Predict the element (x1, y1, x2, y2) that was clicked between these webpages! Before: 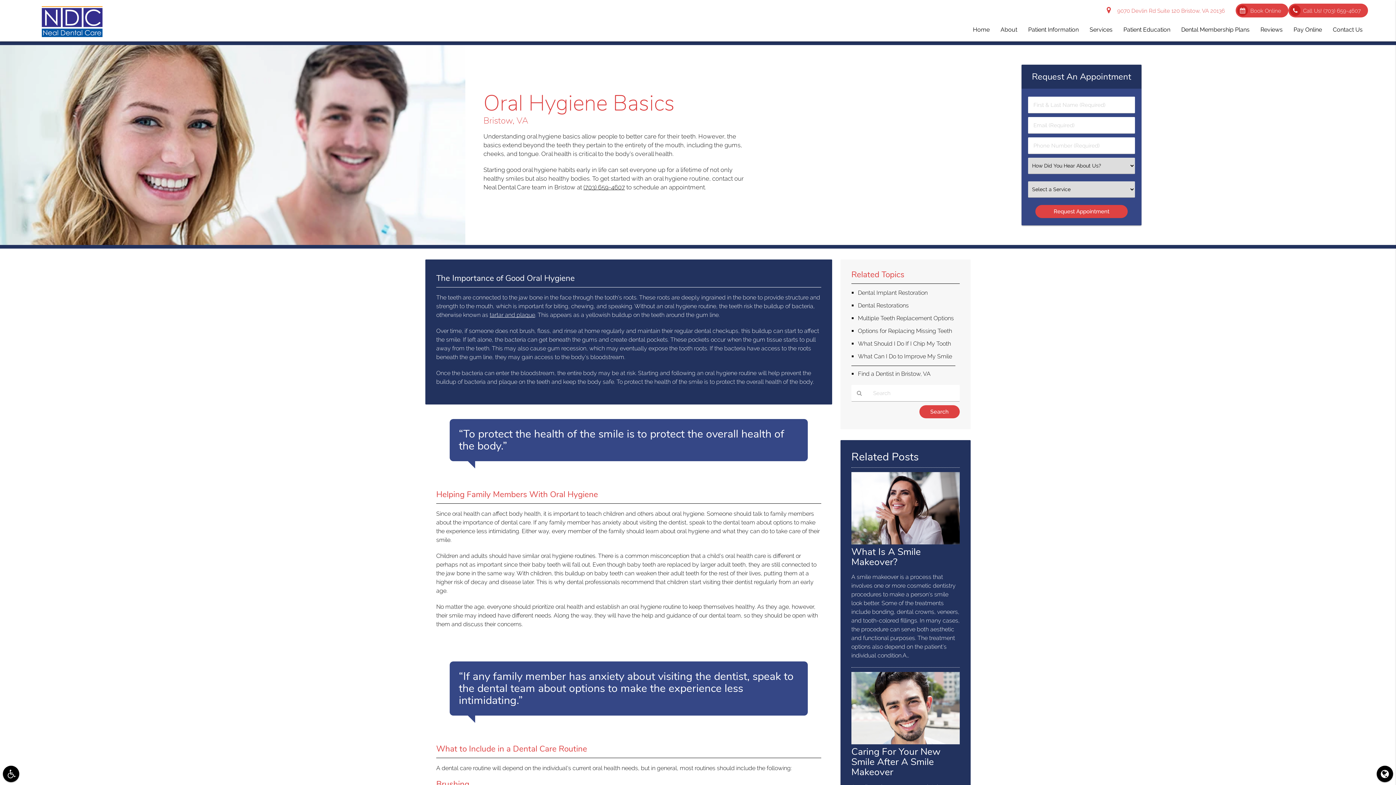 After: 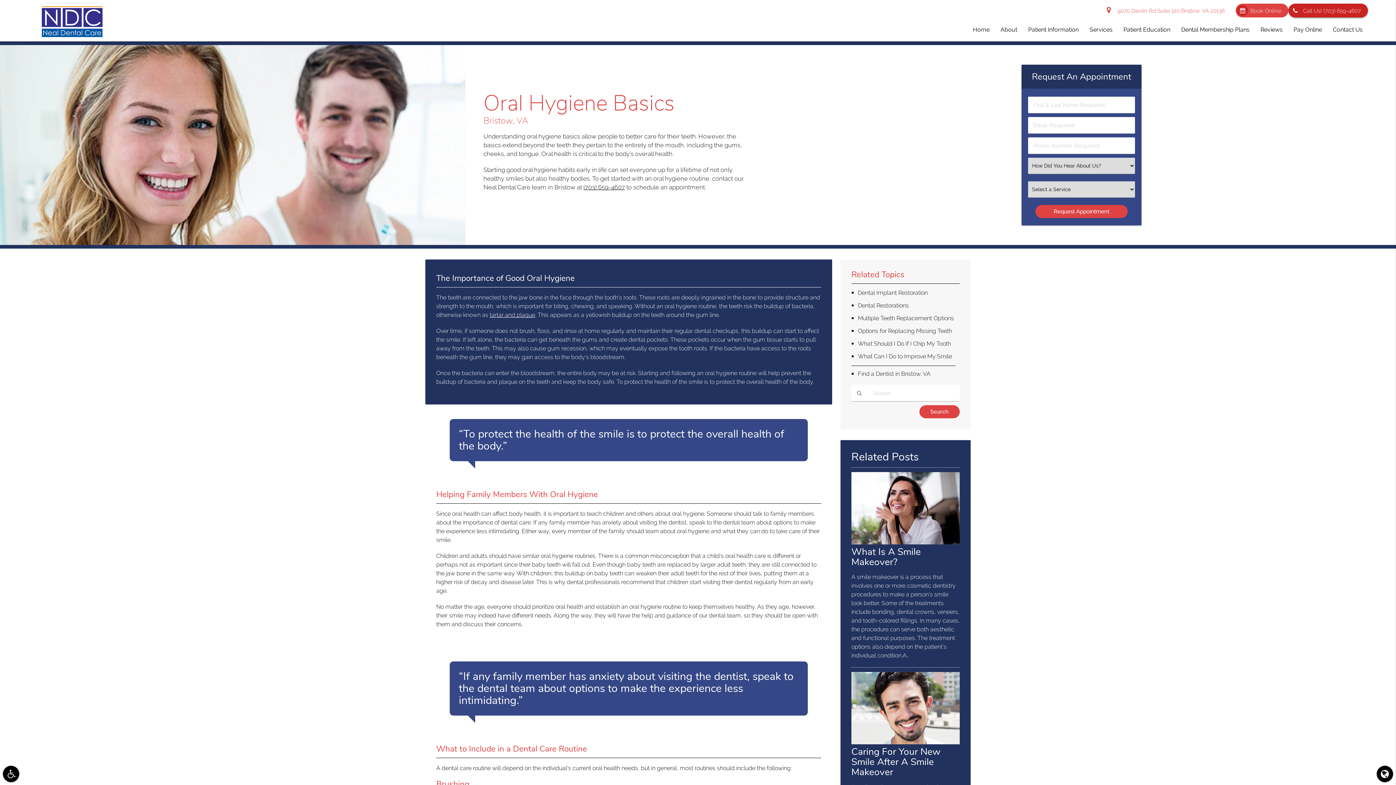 Action: label: Call Us! (703) 659-4607 bbox: (1288, 3, 1368, 17)